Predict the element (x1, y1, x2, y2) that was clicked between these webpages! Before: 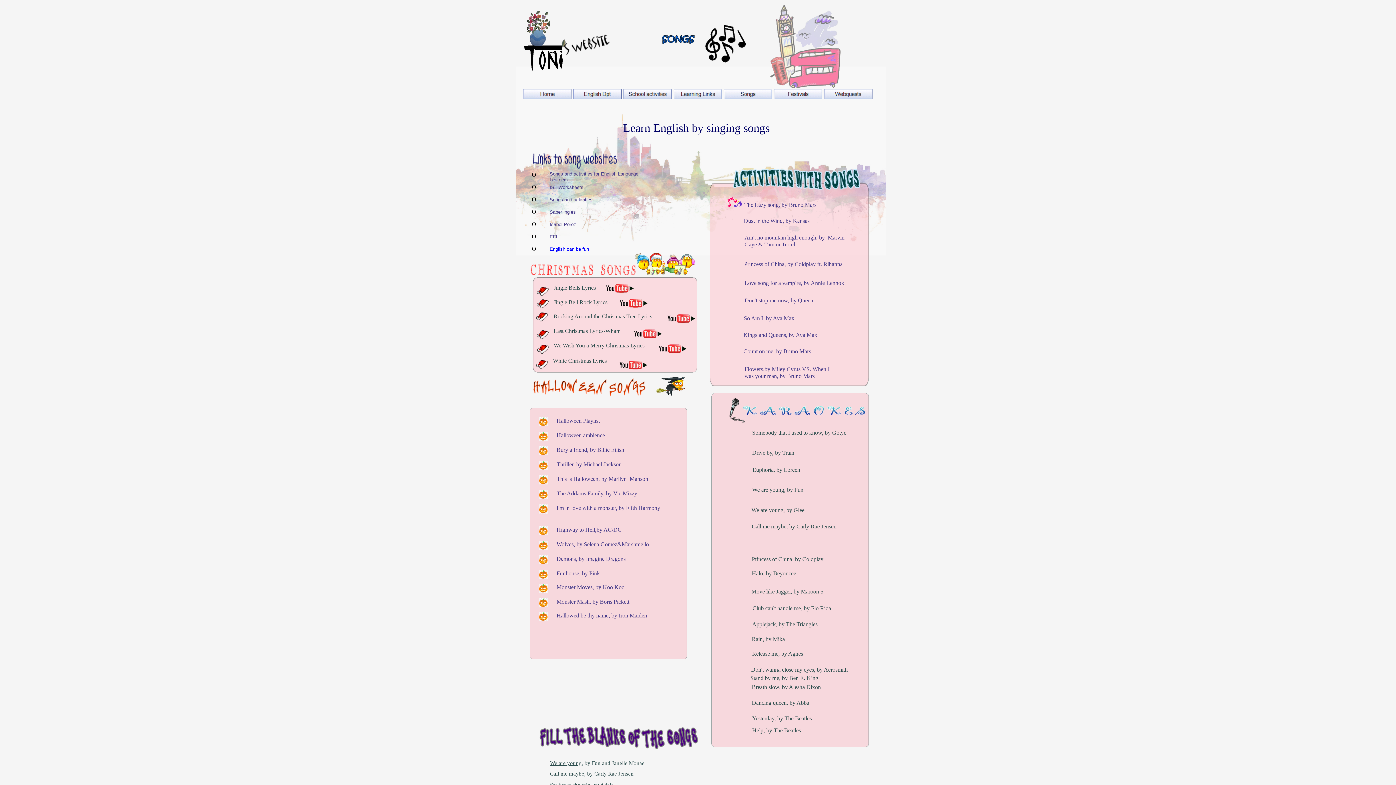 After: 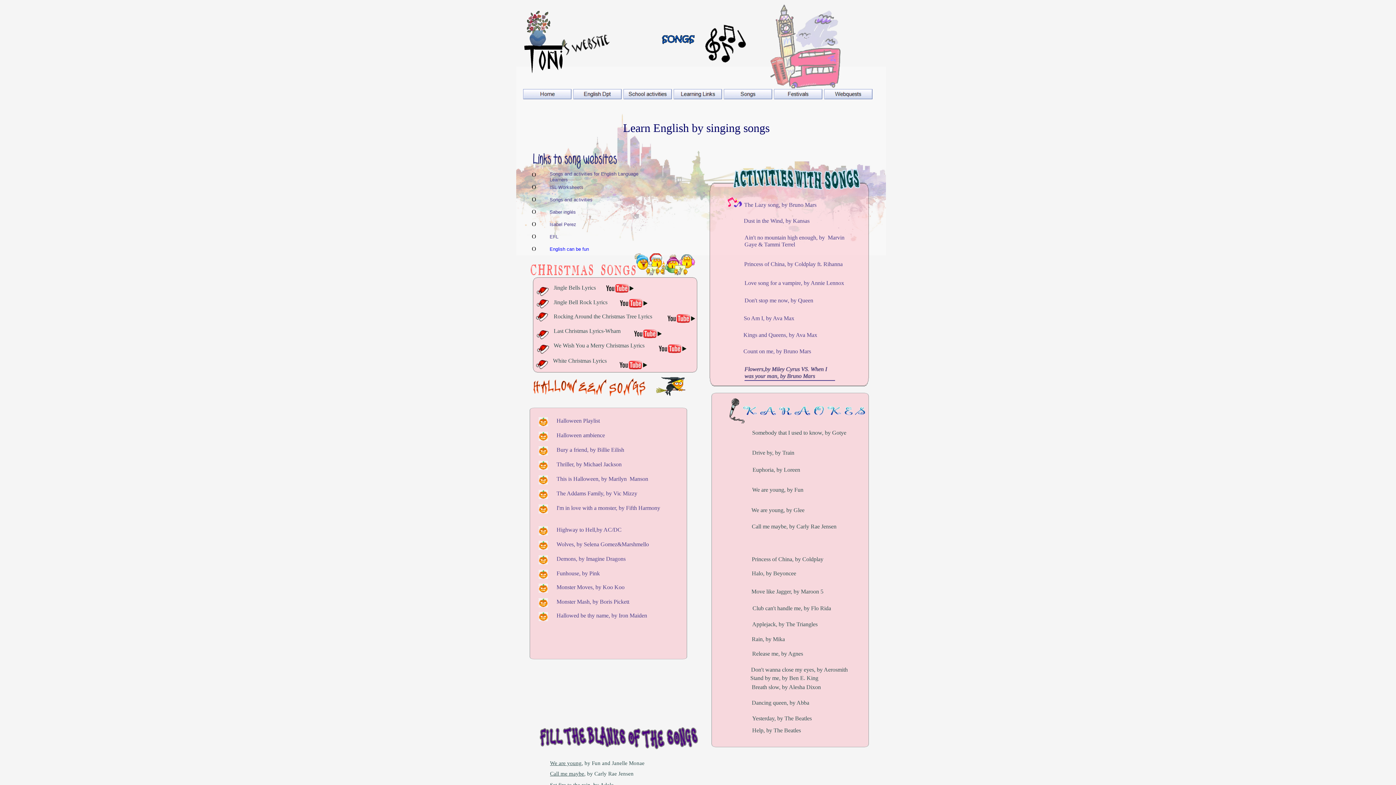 Action: label: Flowers,by Miley Cyrus VS. When I was your man, by Bruno Mars bbox: (744, 365, 835, 379)